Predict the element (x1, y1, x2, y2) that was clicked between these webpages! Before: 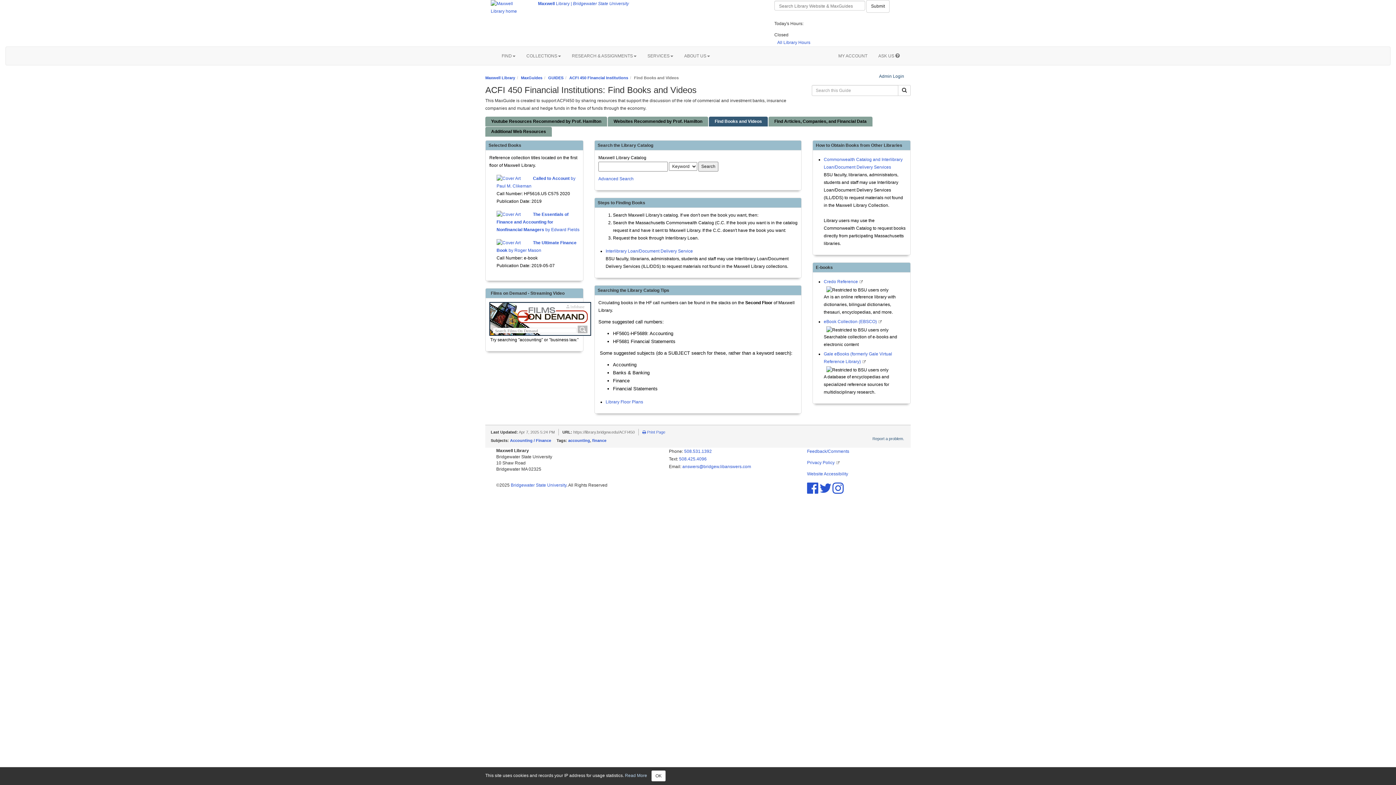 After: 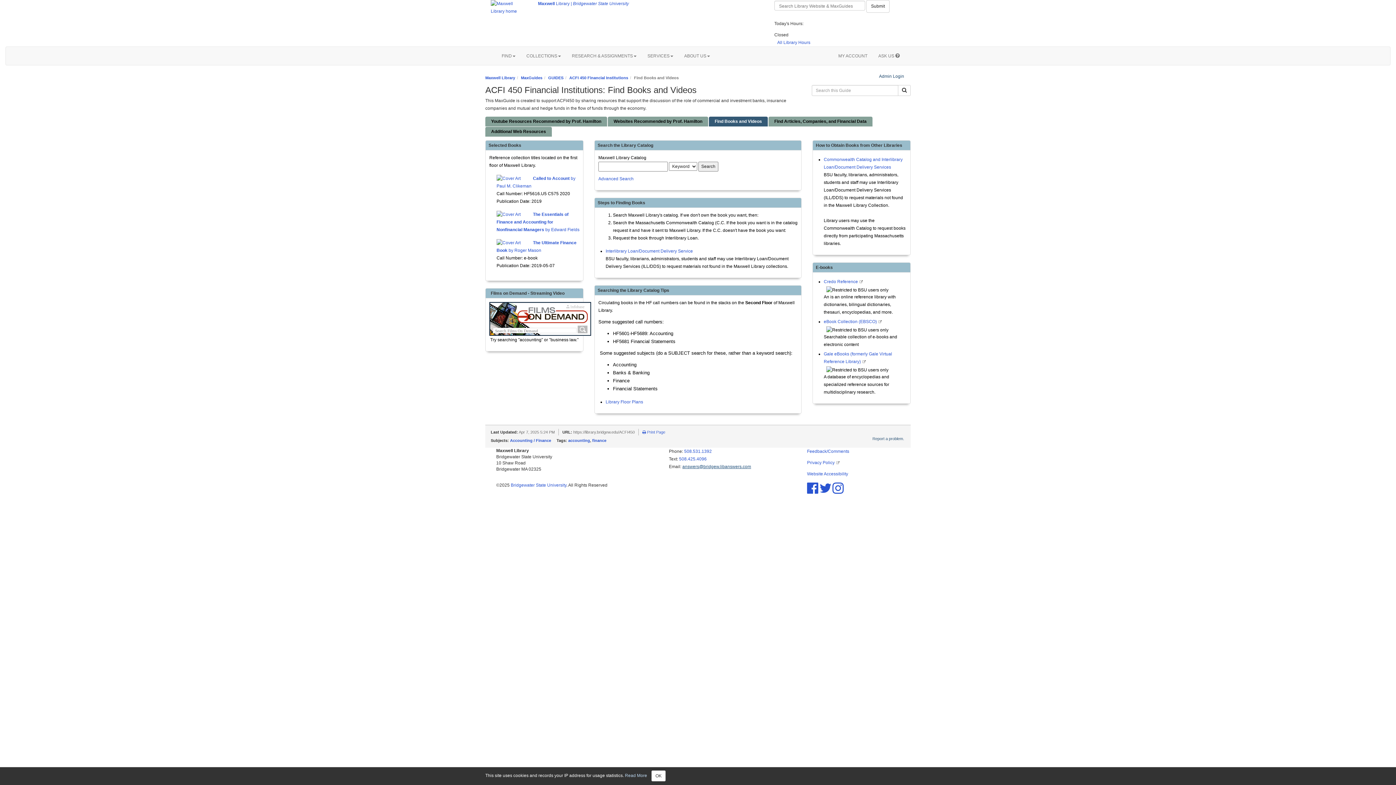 Action: bbox: (682, 464, 751, 469) label: answers@bridgew.libanswers.com